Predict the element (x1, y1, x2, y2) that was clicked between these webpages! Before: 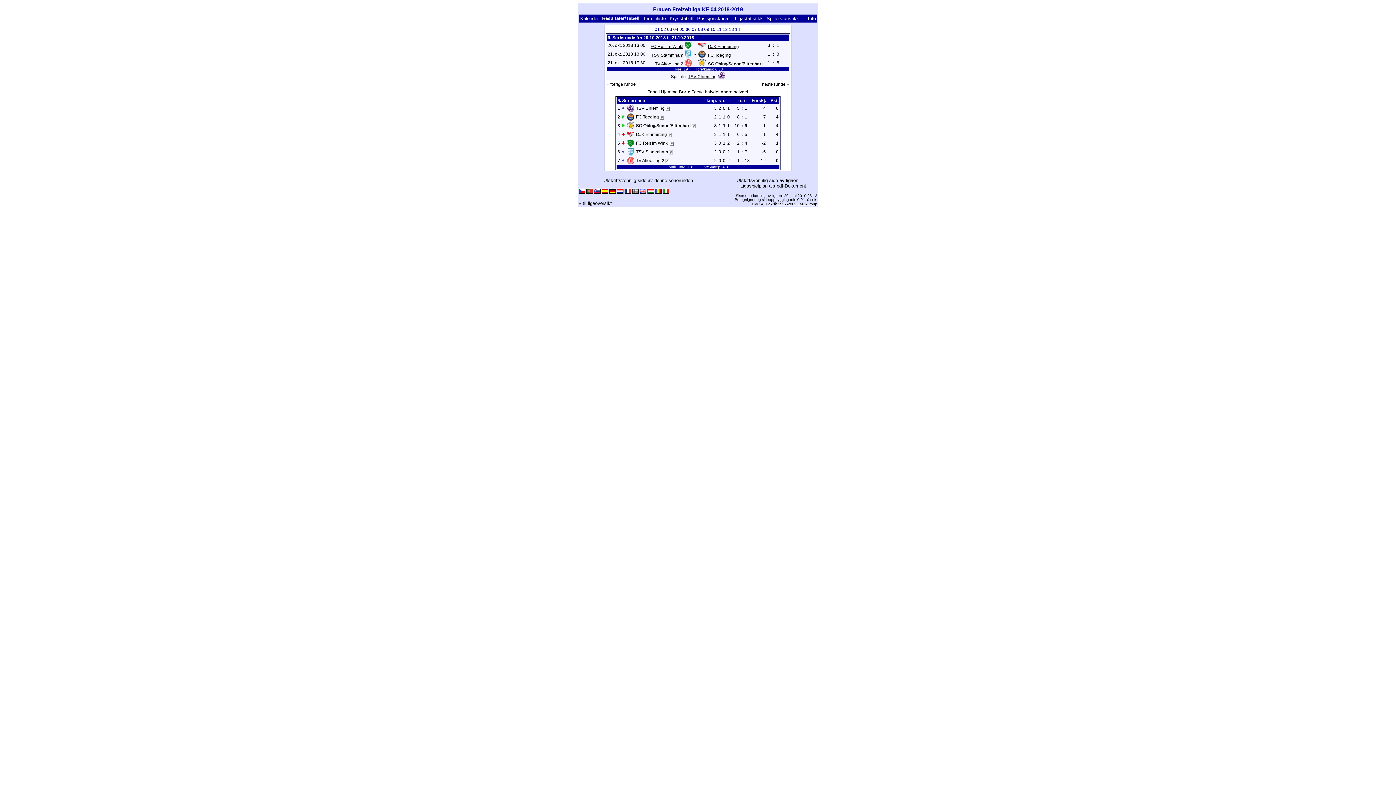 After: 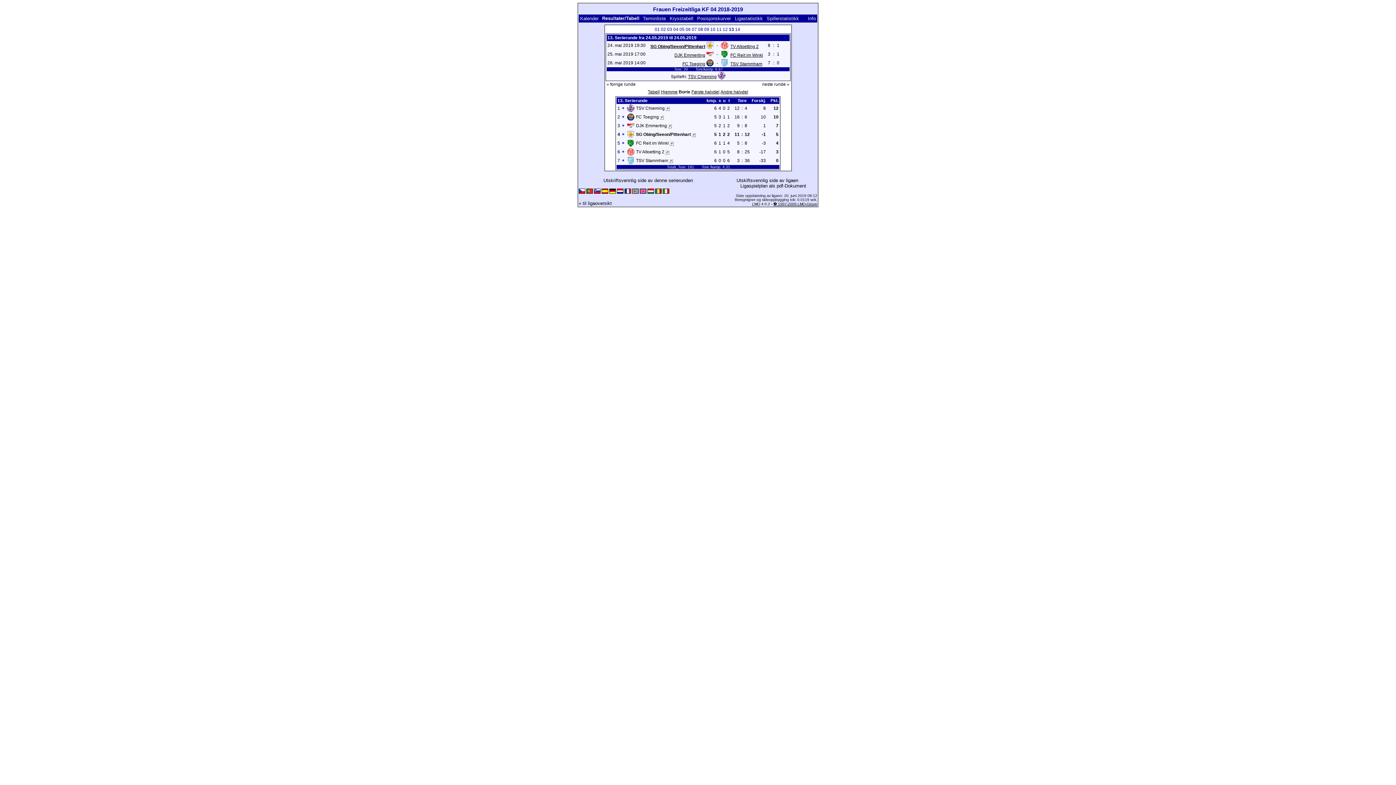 Action: label: 13 bbox: (729, 26, 734, 32)